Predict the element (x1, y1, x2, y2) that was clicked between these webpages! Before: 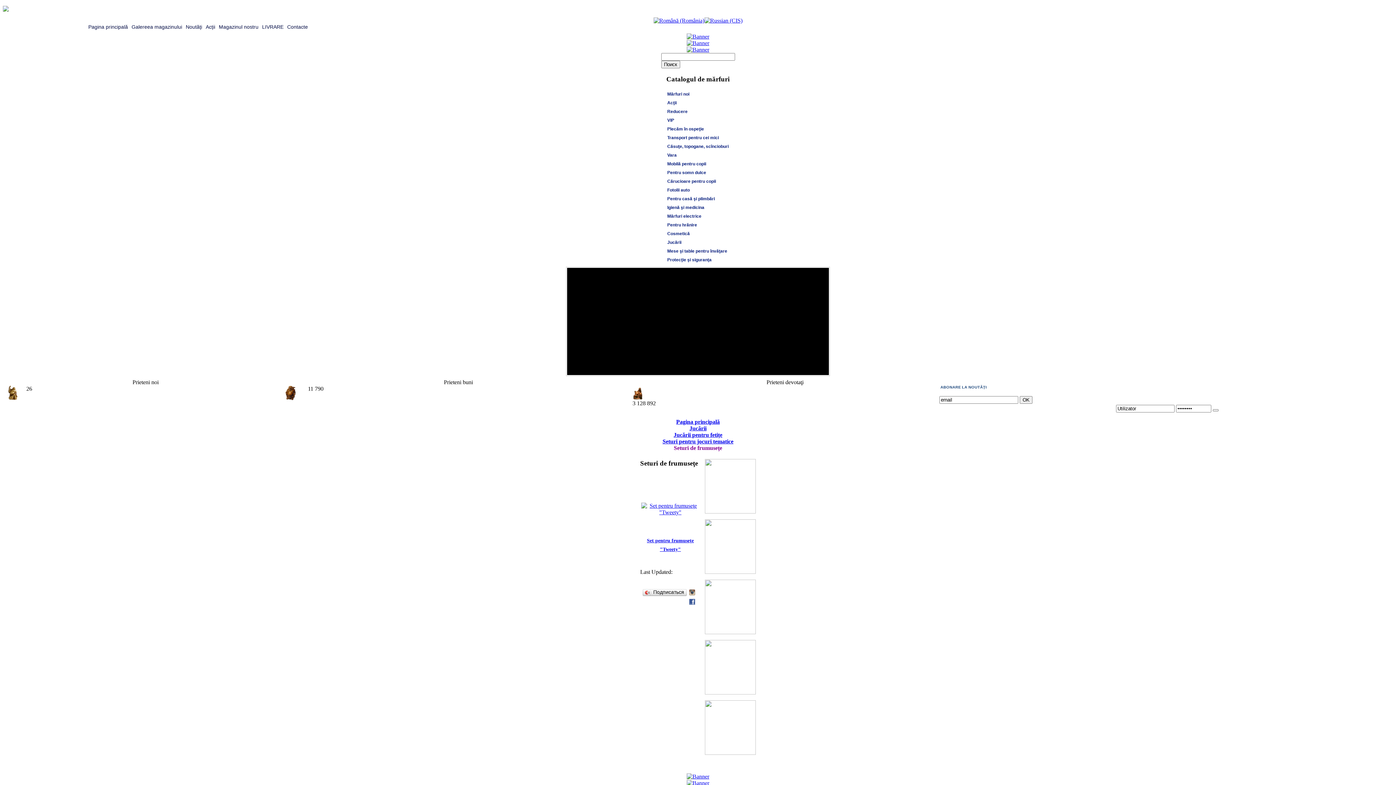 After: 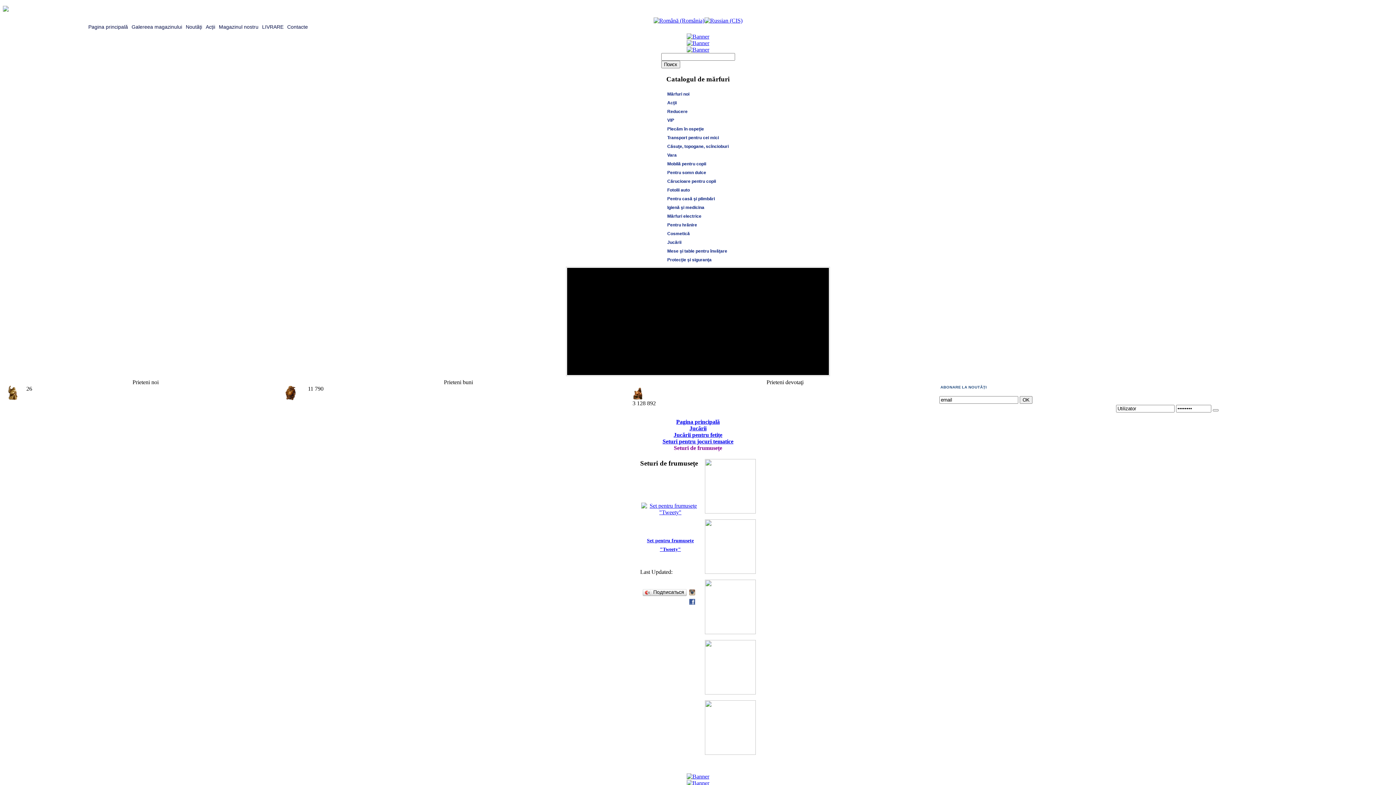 Action: bbox: (653, 17, 704, 23)